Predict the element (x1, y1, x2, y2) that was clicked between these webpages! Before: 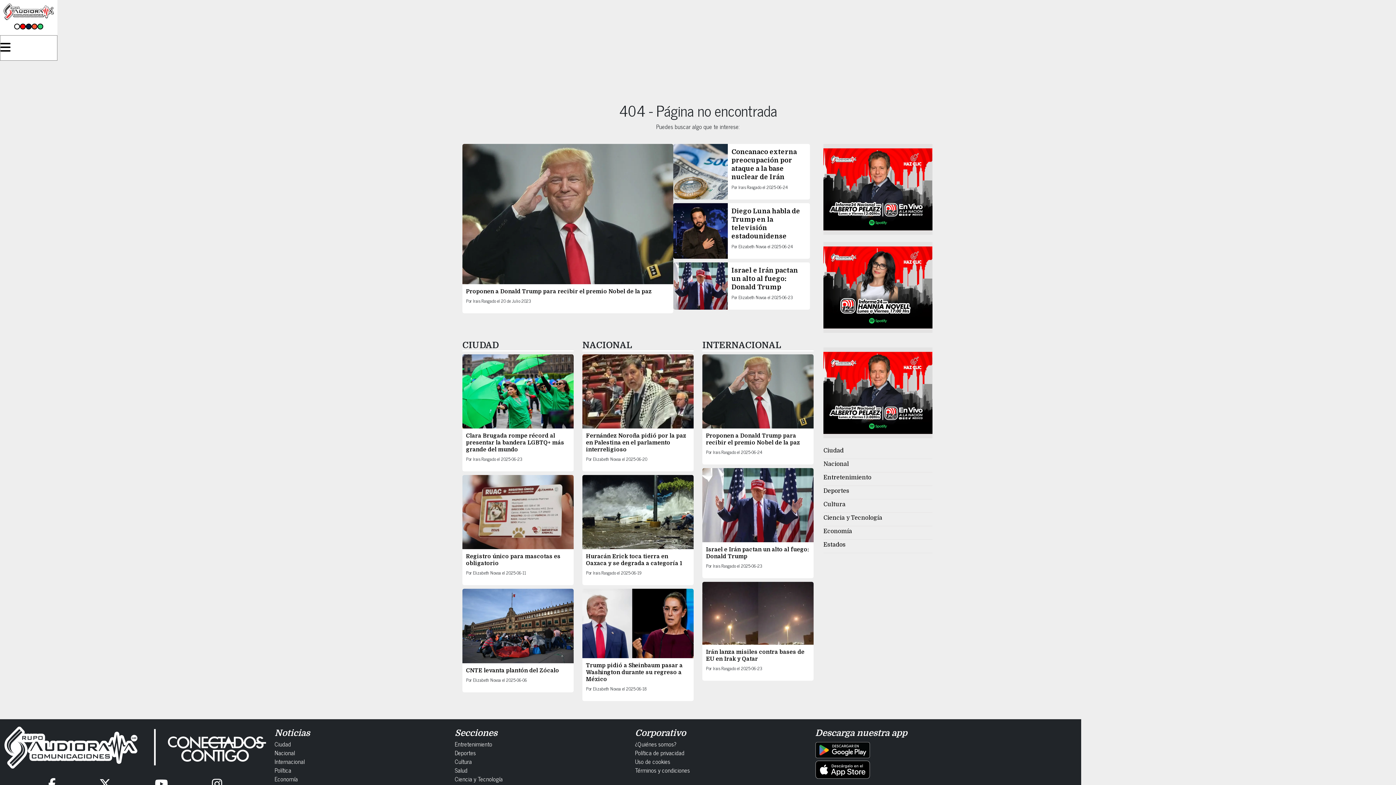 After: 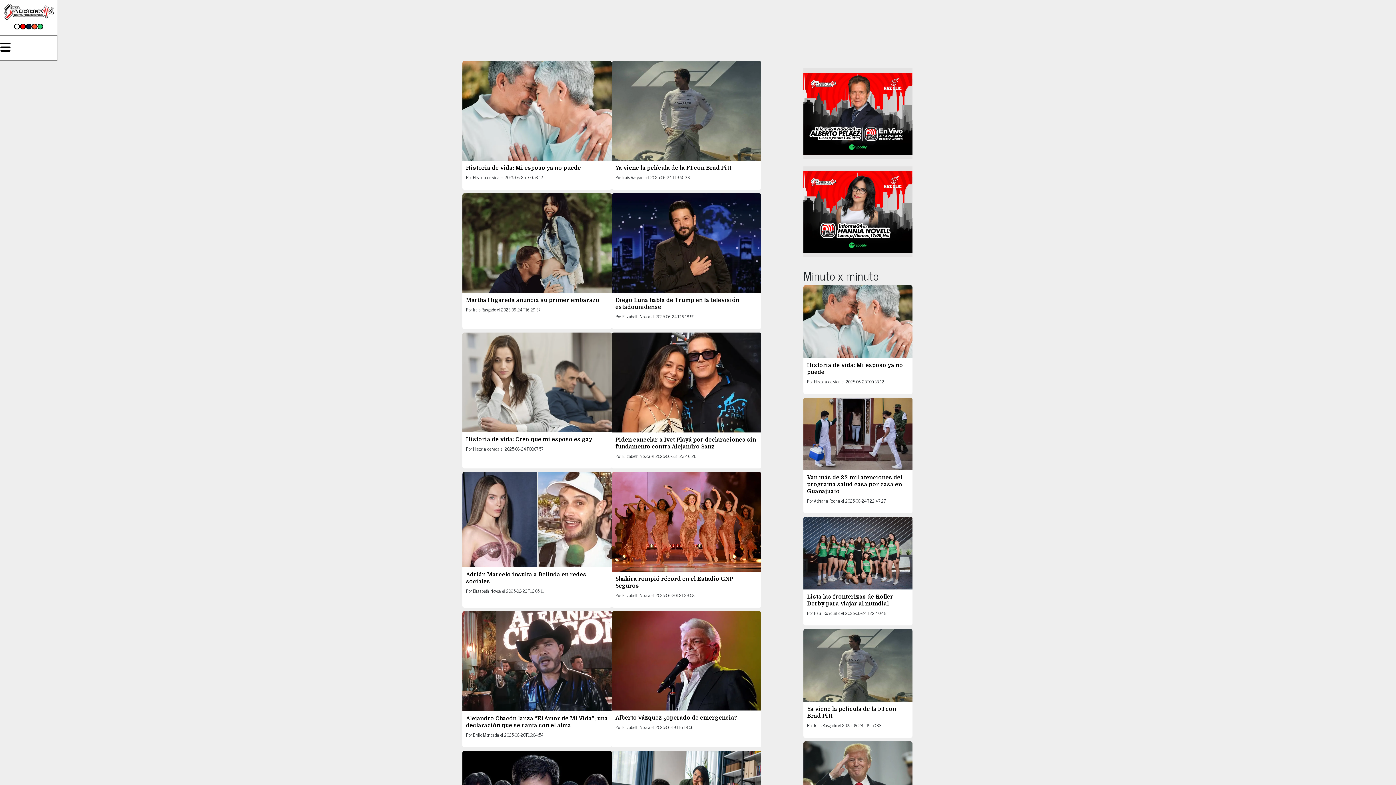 Action: bbox: (454, 739, 492, 749) label: Entretenimiento